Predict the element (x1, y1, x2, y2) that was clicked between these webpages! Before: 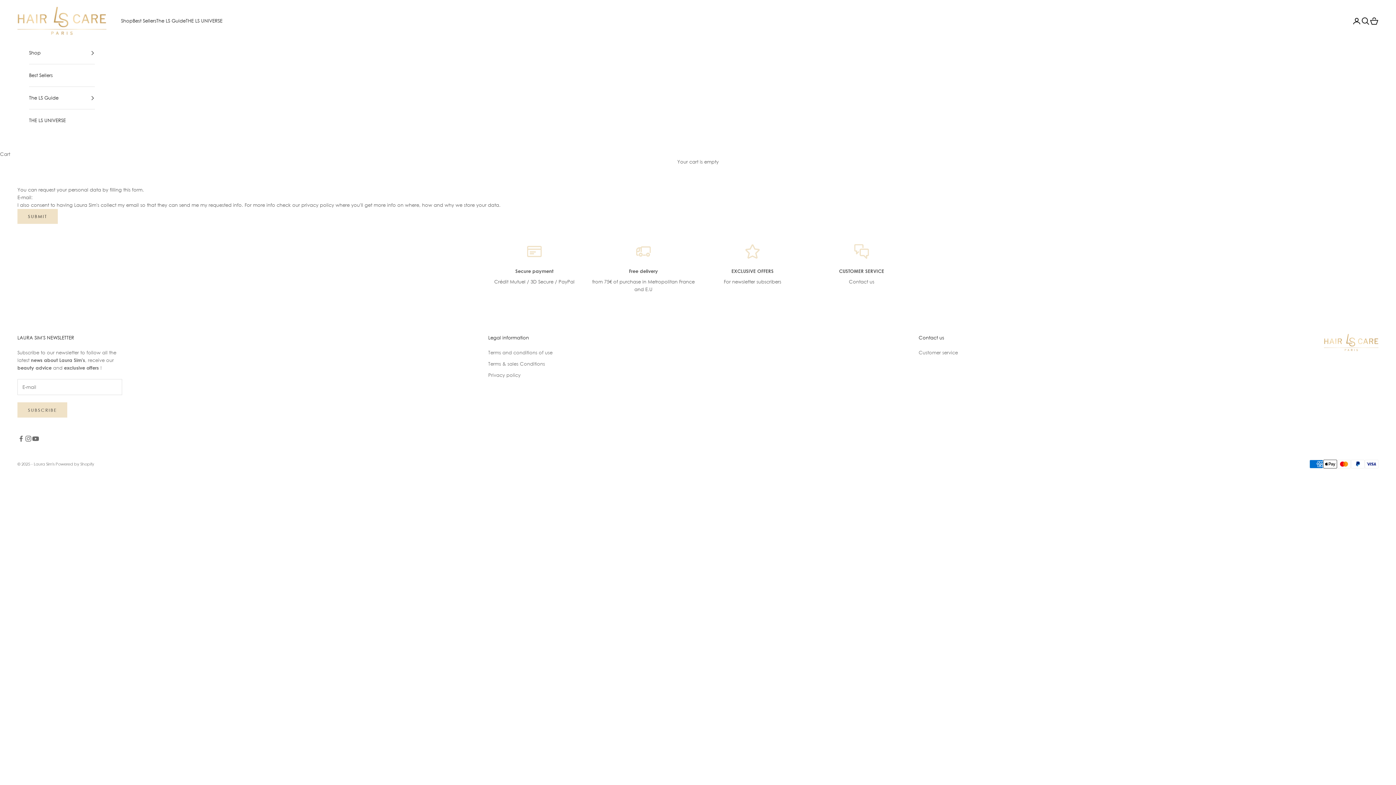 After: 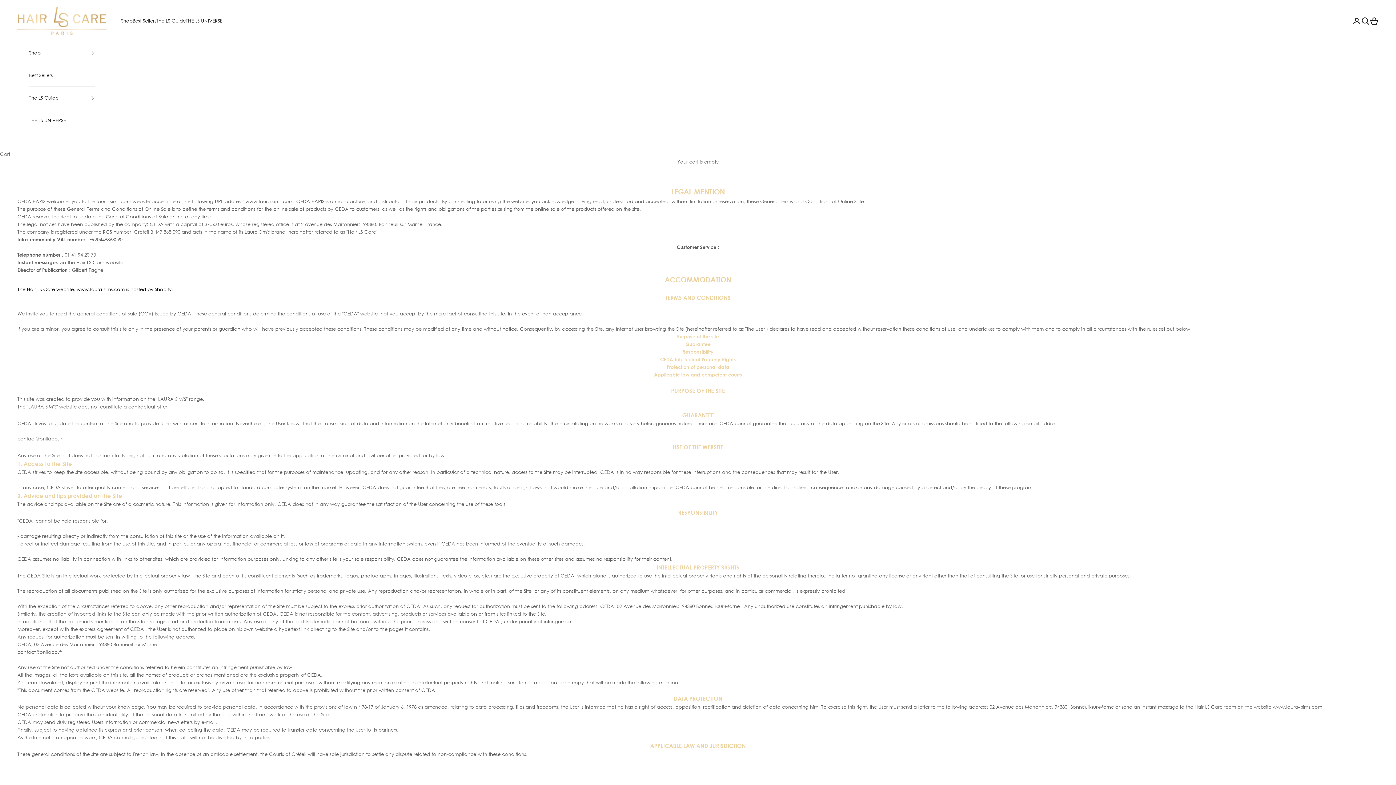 Action: label: Terms & sales Conditions bbox: (488, 361, 545, 367)